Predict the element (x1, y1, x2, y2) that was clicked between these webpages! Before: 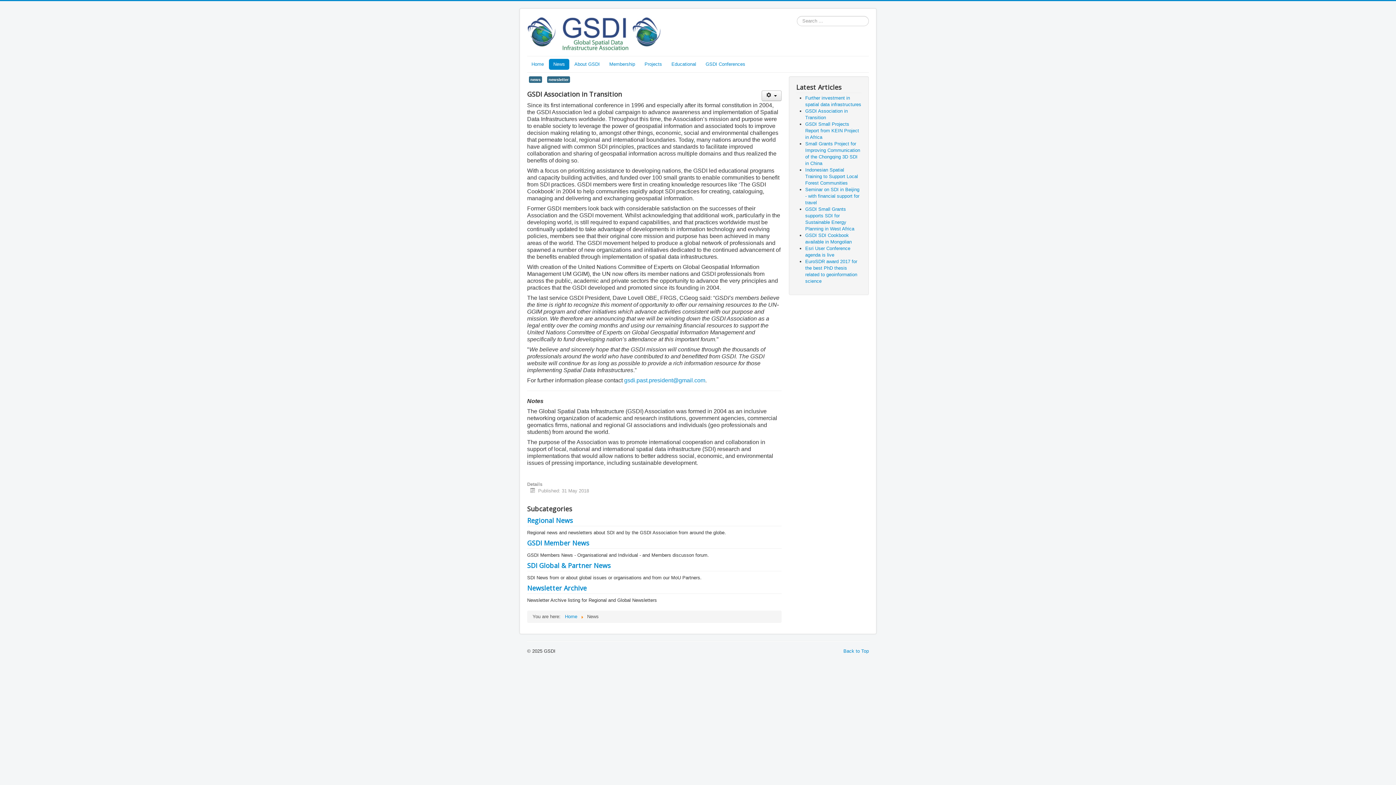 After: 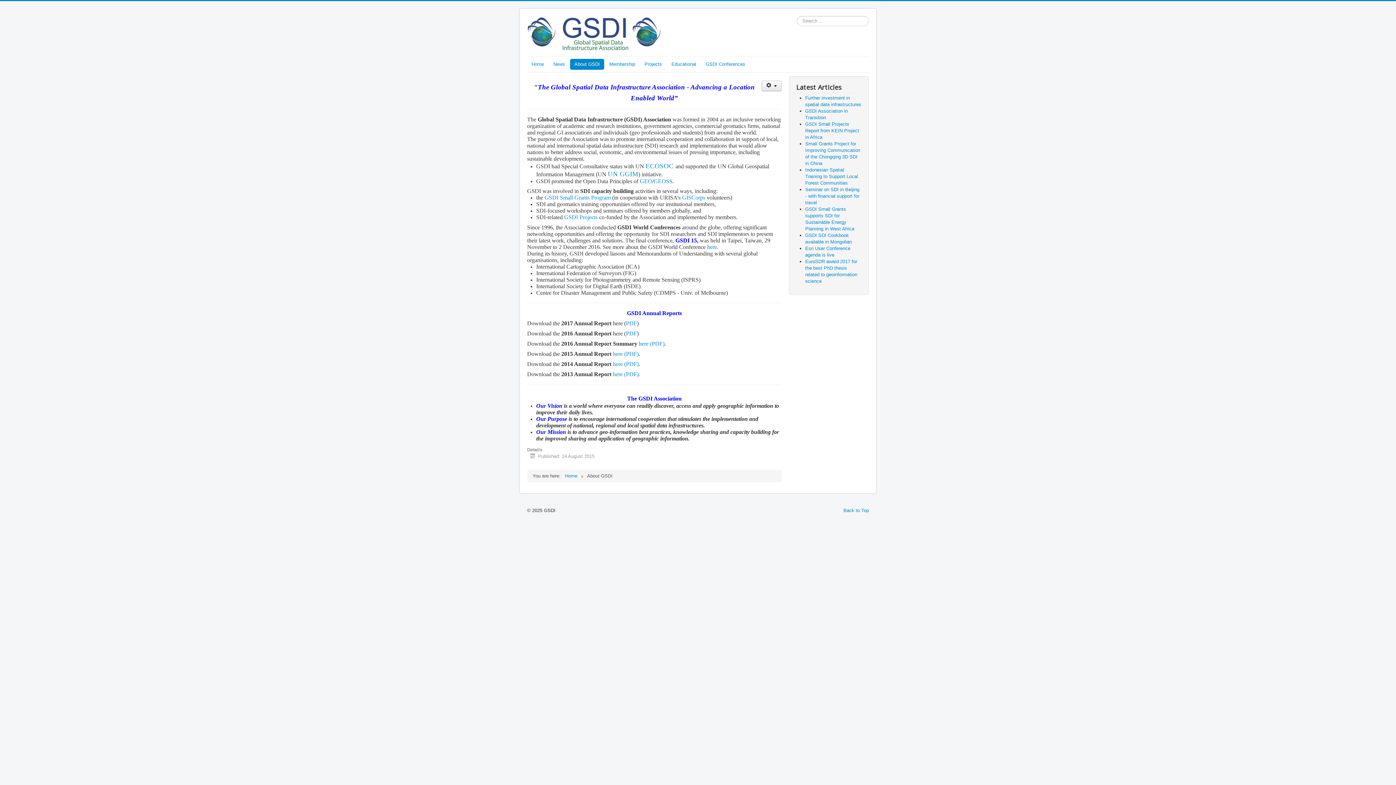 Action: label: About GSDI bbox: (570, 58, 604, 69)